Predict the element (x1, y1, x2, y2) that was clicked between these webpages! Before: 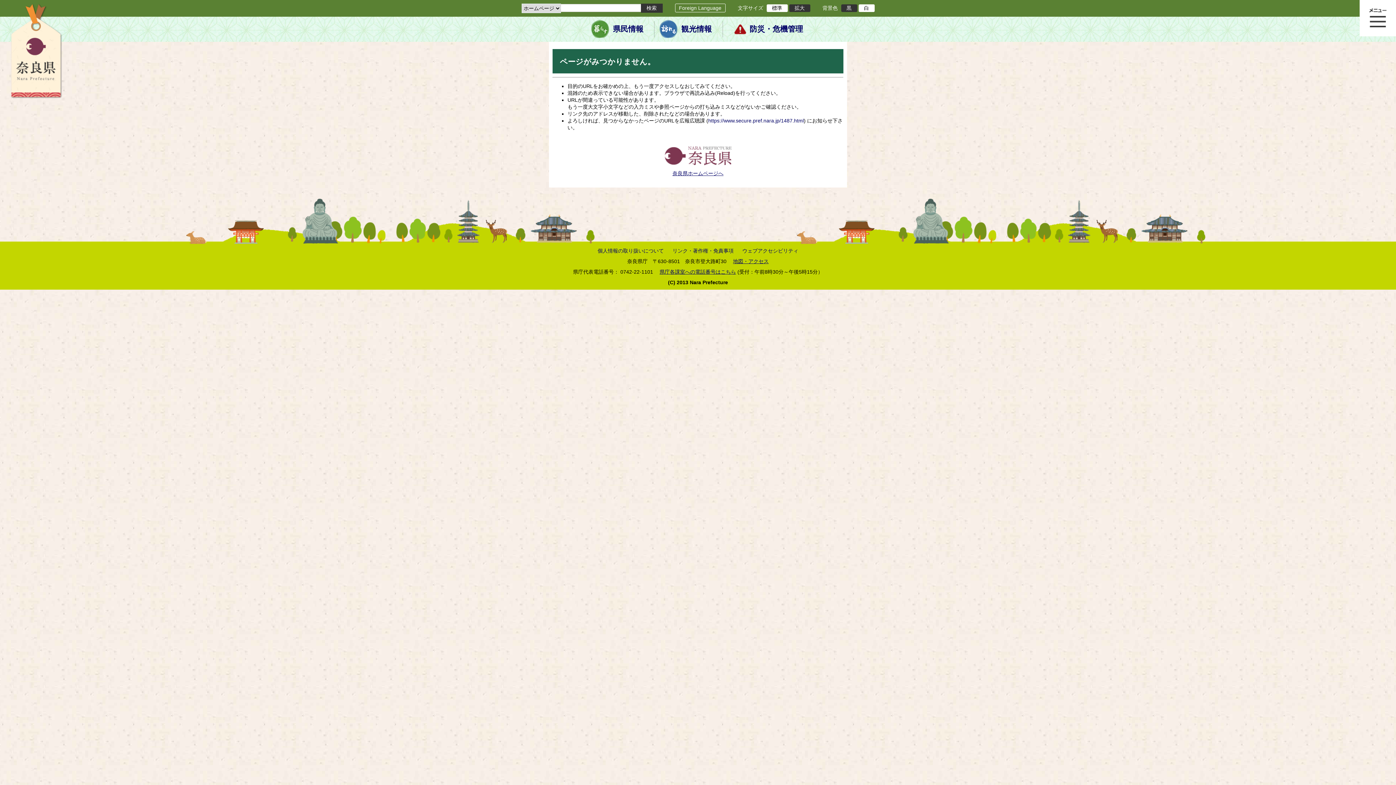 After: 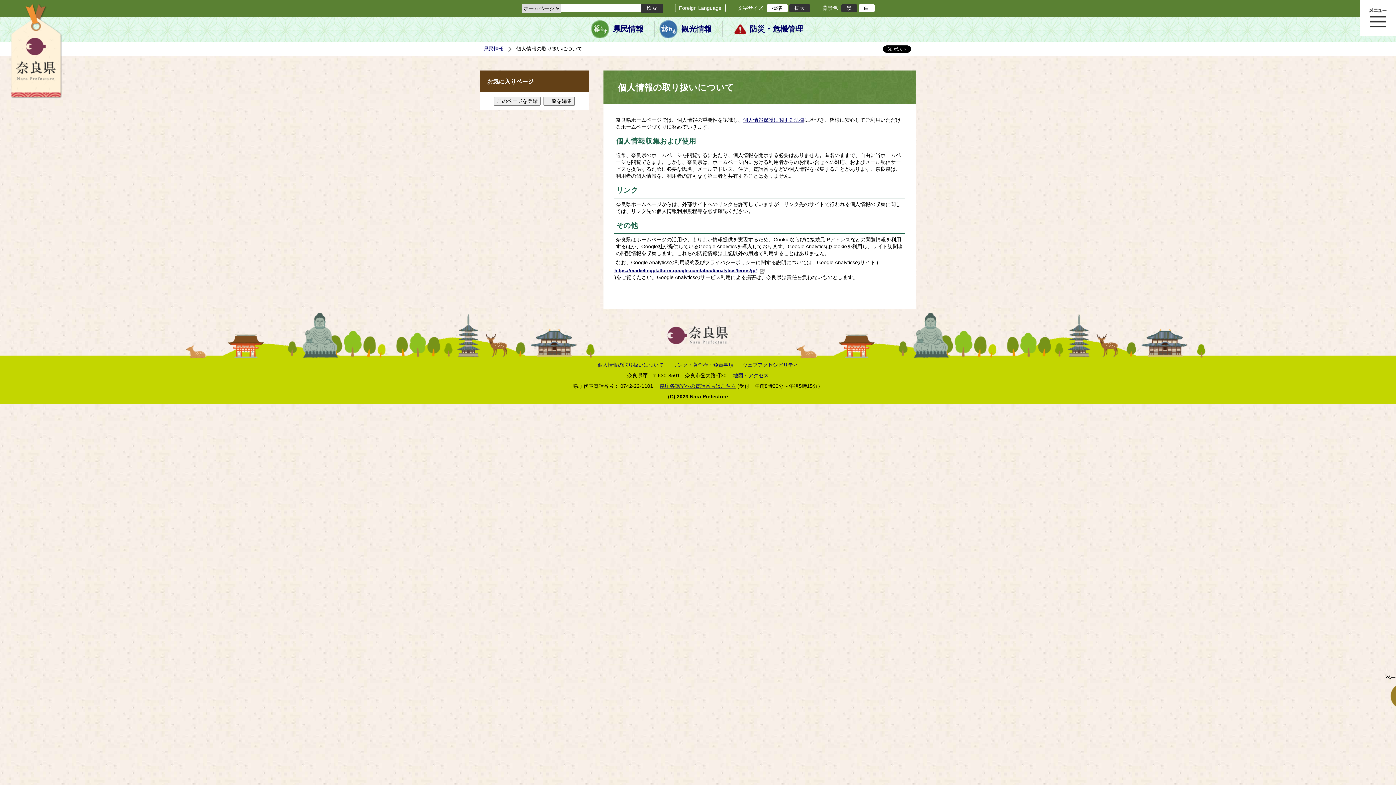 Action: bbox: (597, 248, 664, 253) label: 個人情報の取り扱いについて